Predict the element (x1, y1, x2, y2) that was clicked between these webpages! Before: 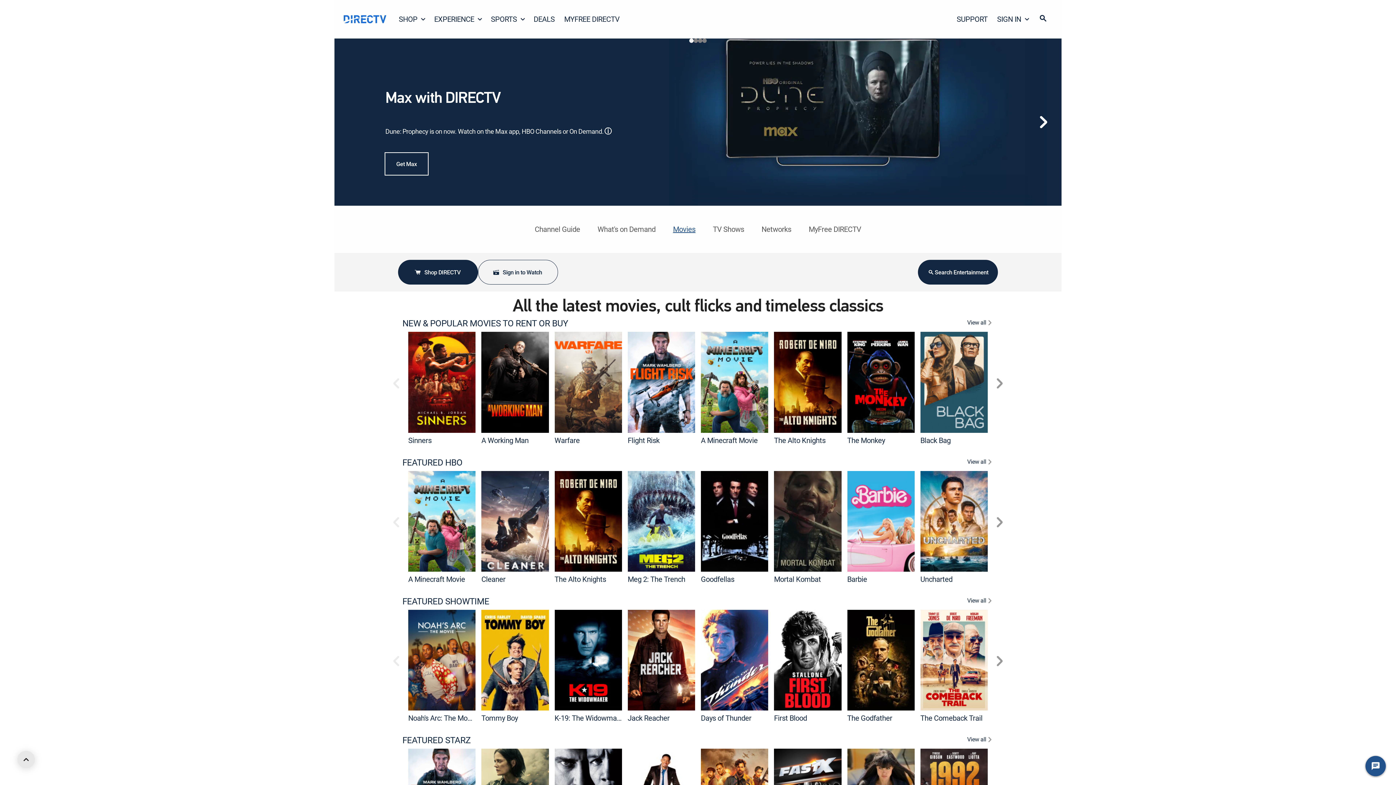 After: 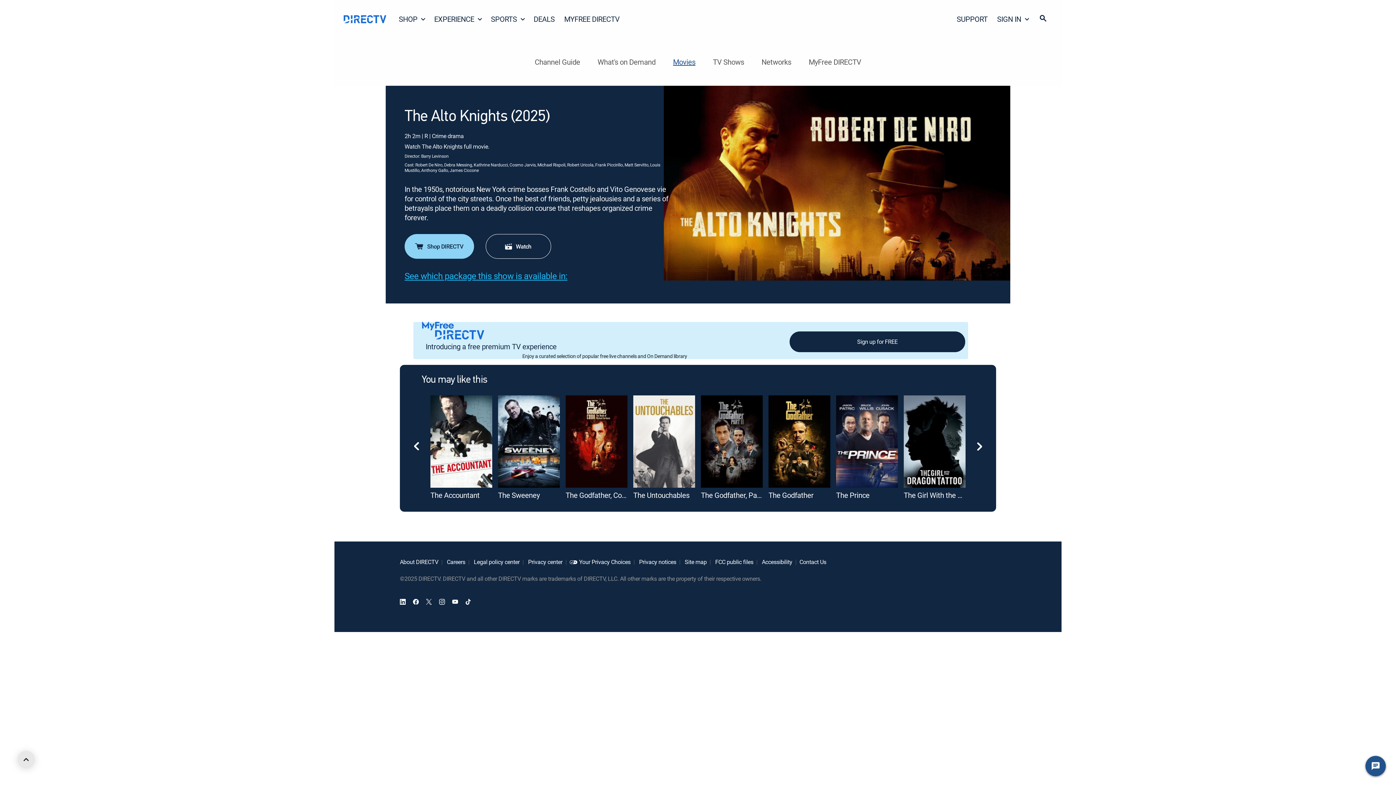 Action: bbox: (554, 471, 622, 571) label: The Alto Knights